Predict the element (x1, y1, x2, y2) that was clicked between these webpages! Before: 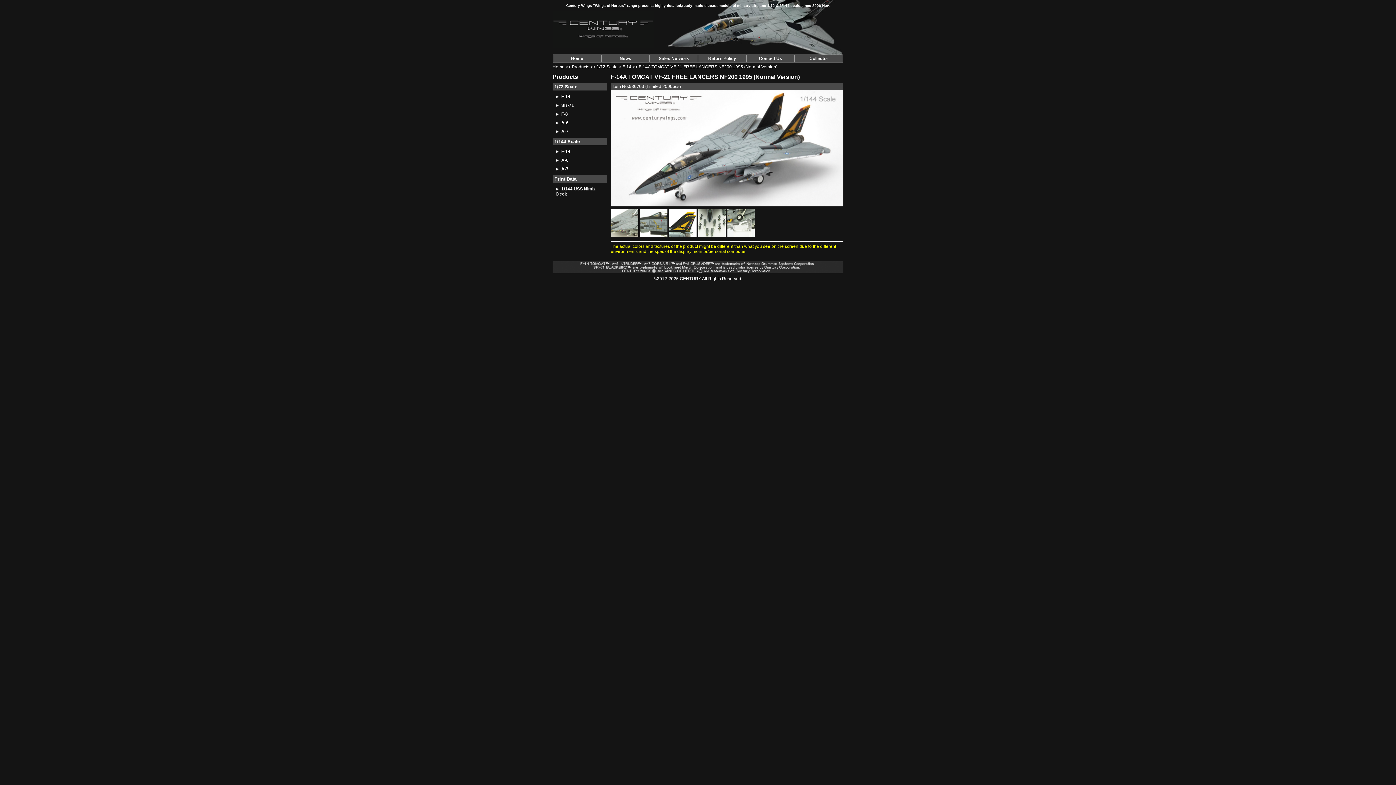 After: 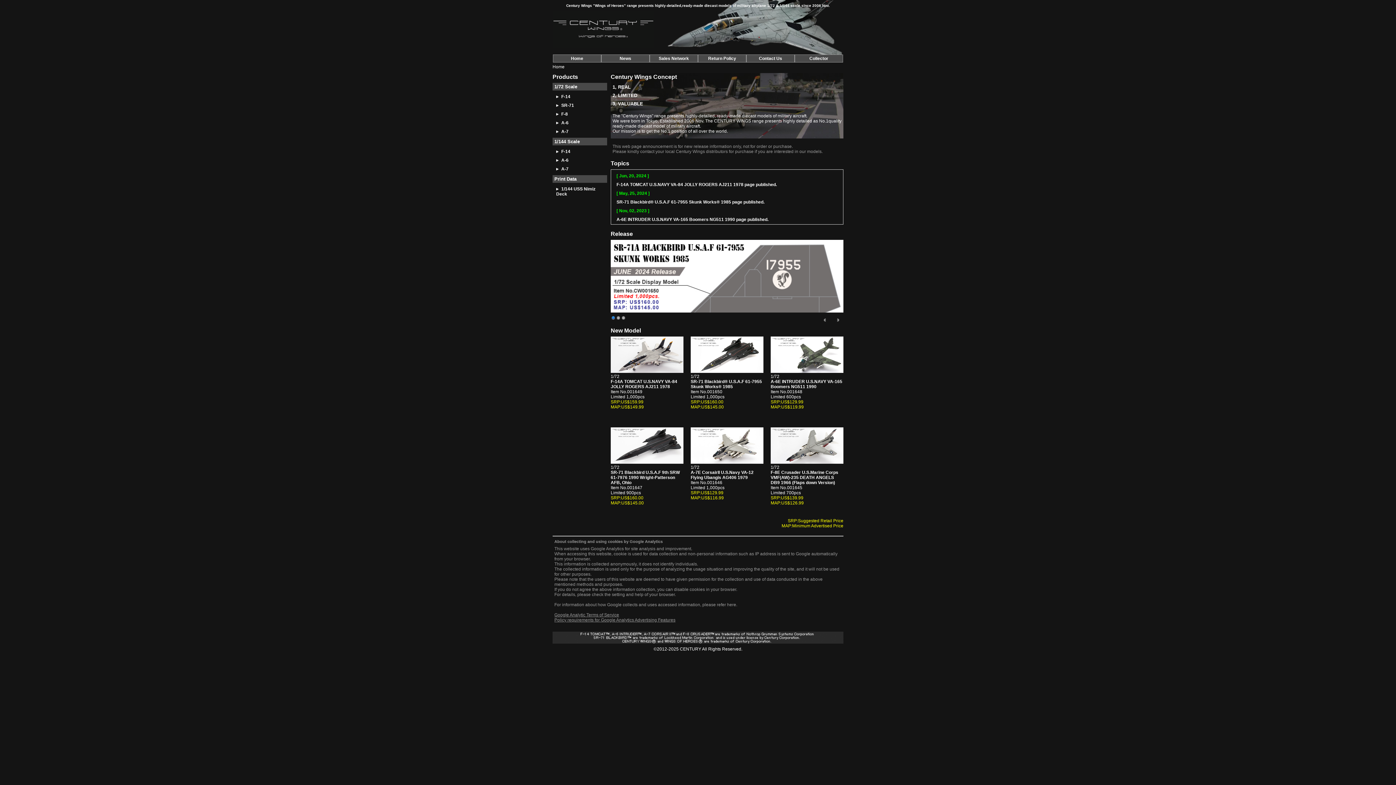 Action: label: Home bbox: (553, 54, 601, 62)